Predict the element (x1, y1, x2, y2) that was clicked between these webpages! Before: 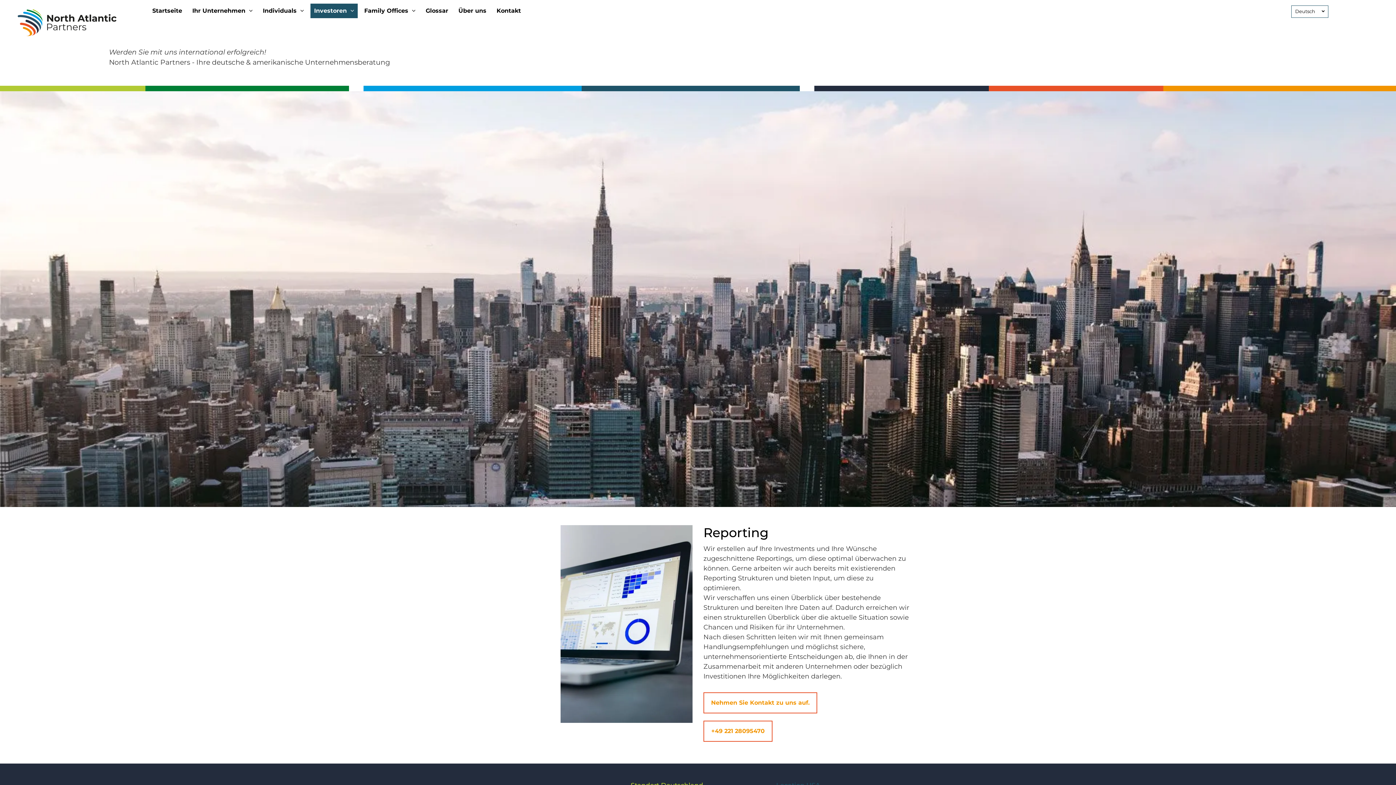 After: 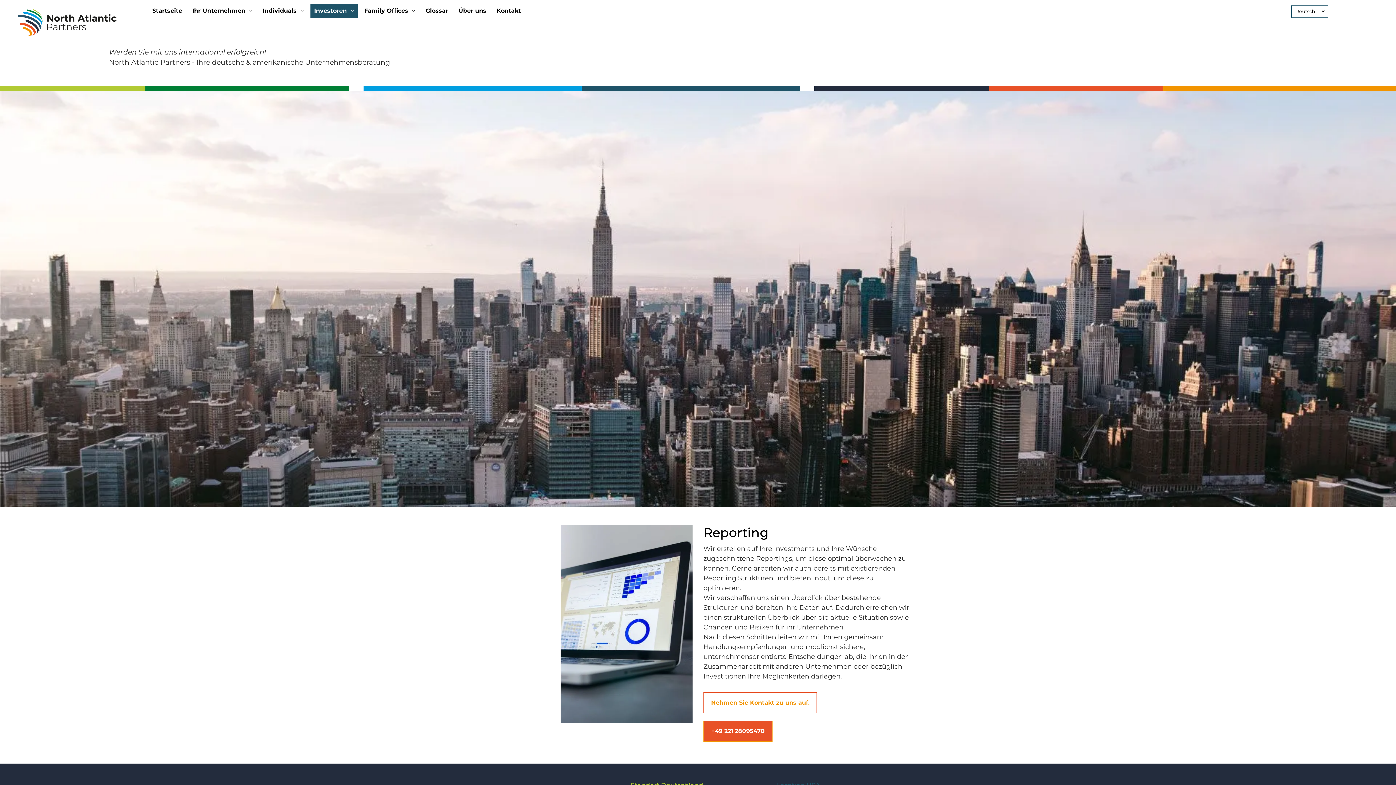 Action: label: +49 221 28095470 bbox: (703, 721, 772, 742)